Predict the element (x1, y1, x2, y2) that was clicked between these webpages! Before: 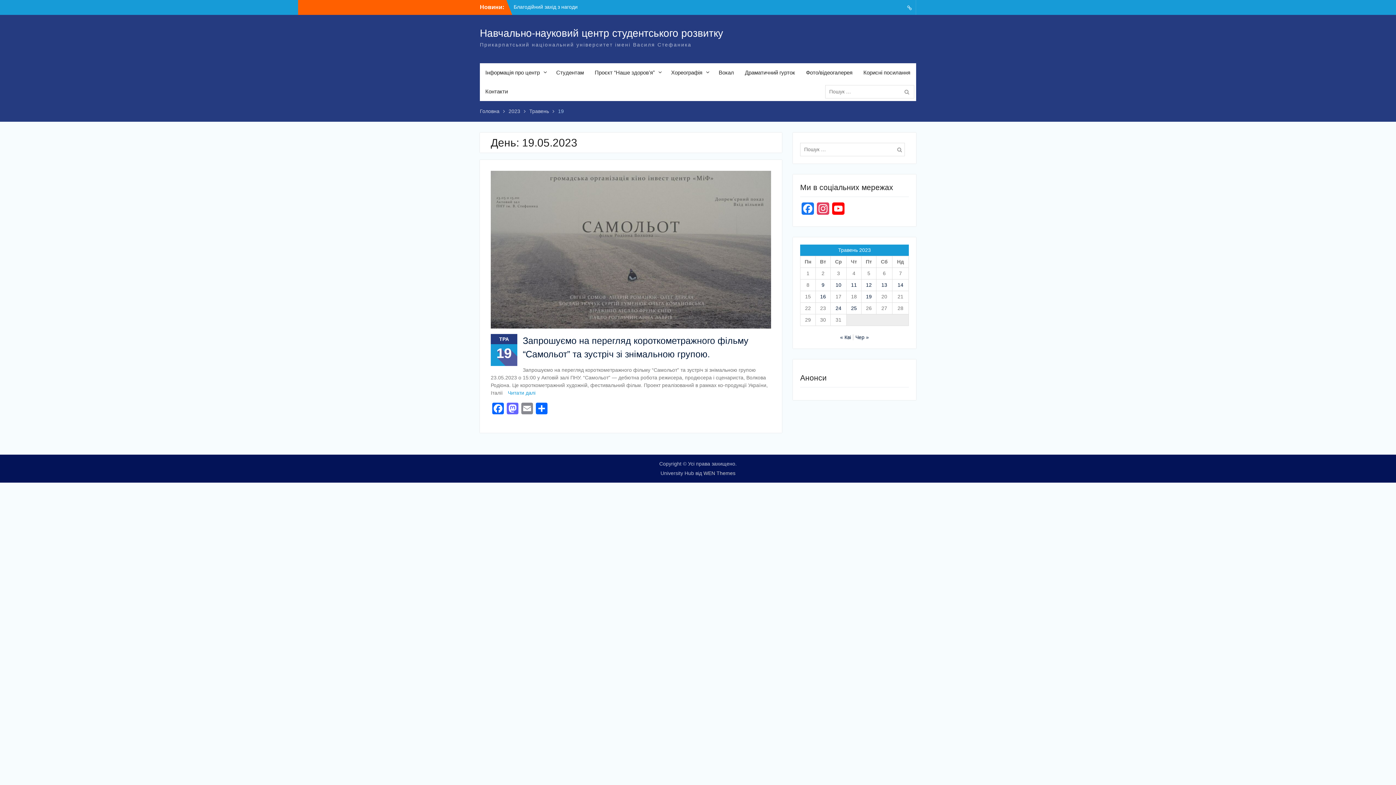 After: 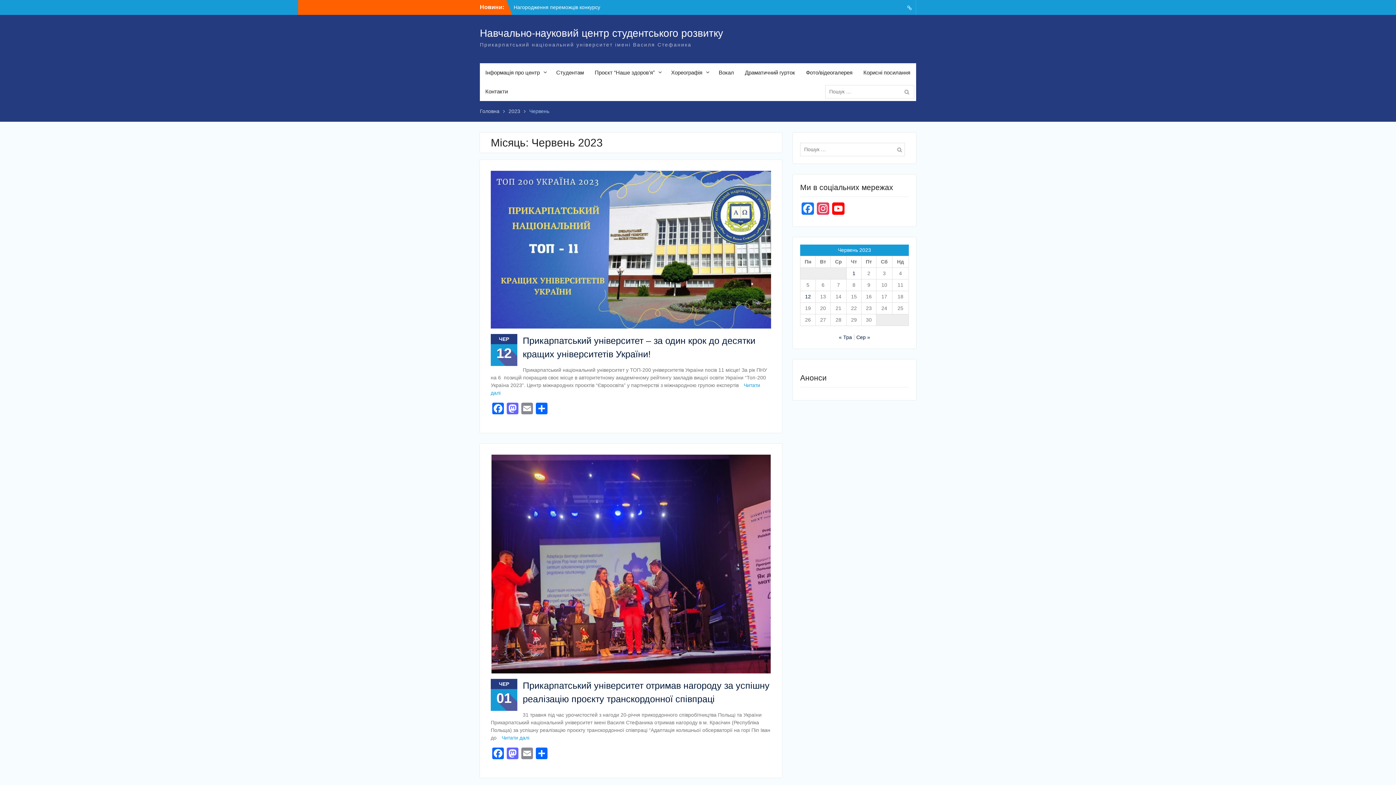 Action: bbox: (855, 334, 869, 340) label: Чер »